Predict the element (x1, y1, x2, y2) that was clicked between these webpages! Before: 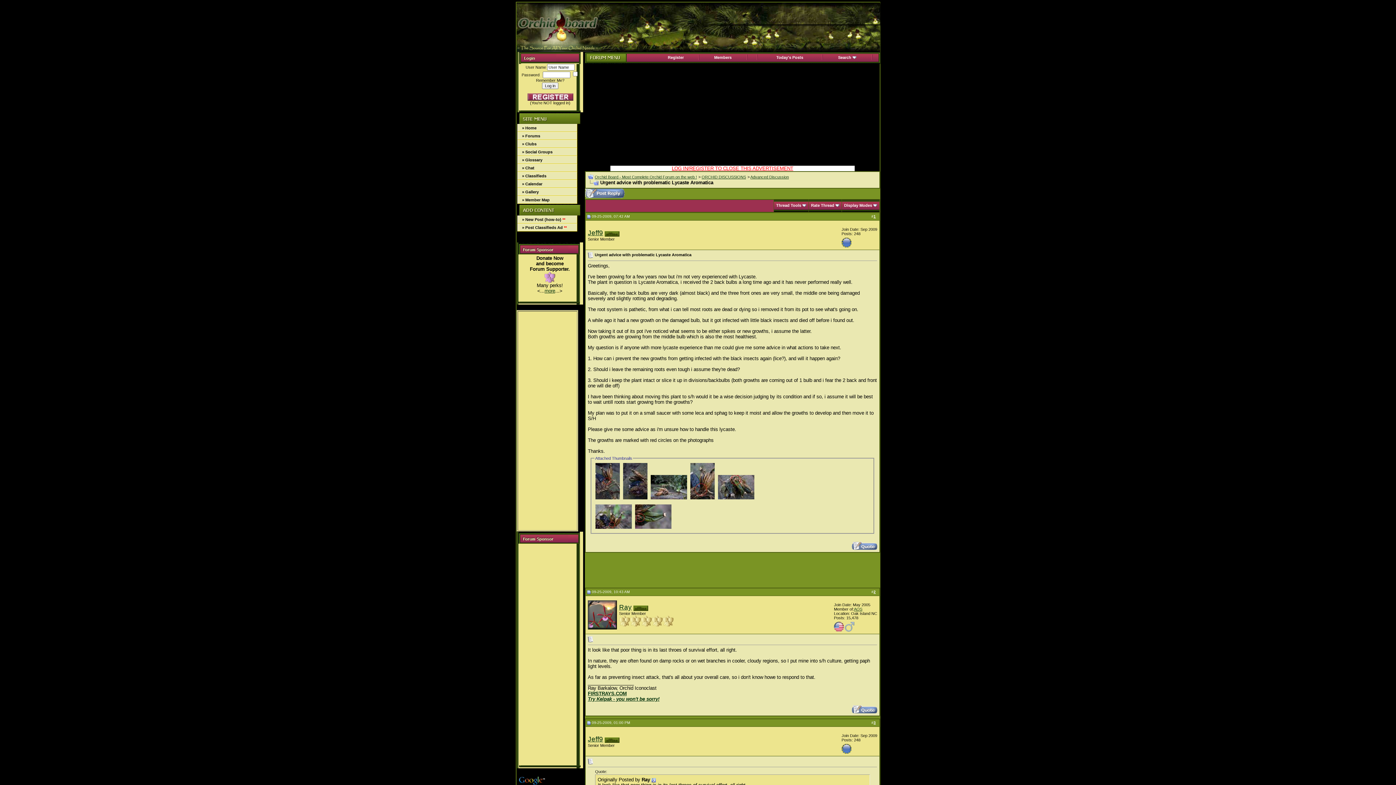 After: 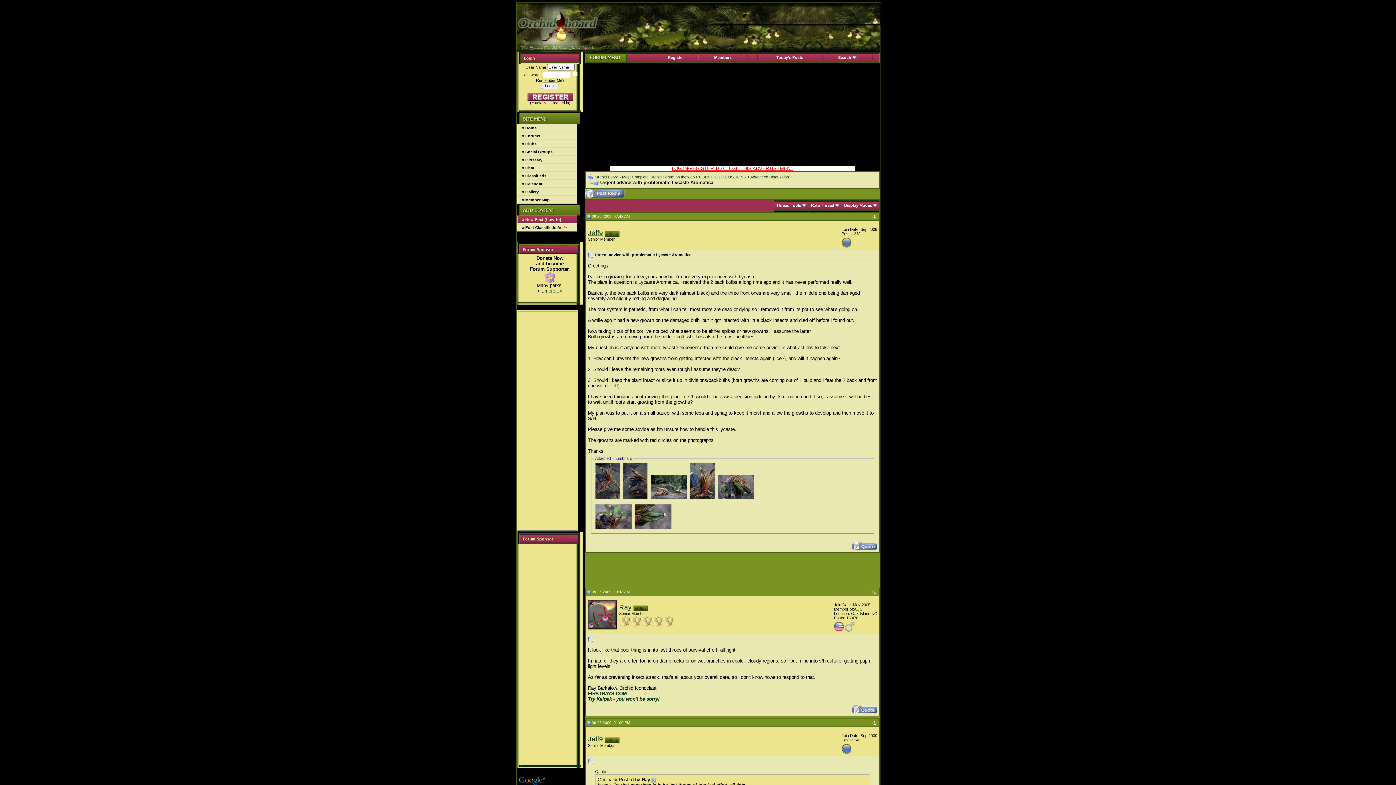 Action: label: » New Post (how-to) ** bbox: (517, 215, 577, 223)